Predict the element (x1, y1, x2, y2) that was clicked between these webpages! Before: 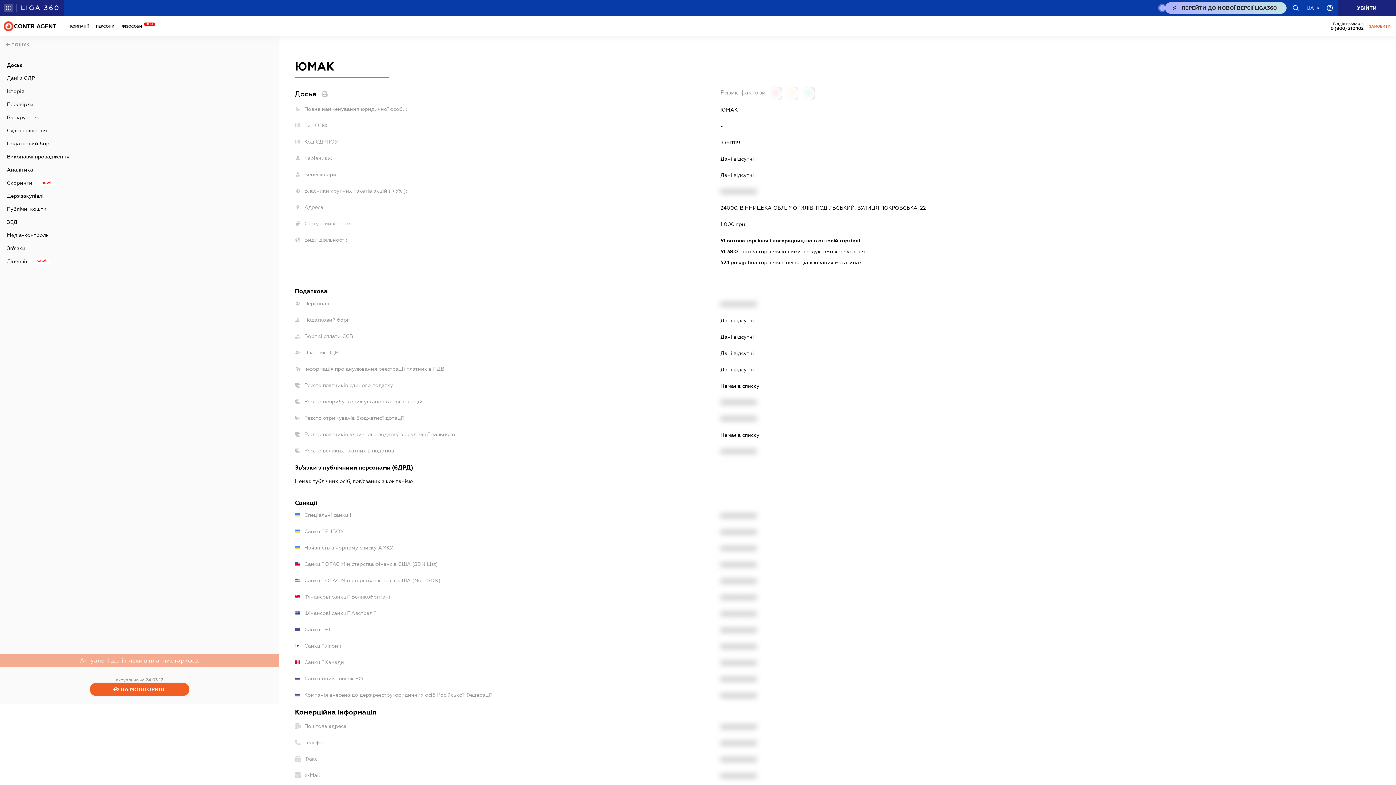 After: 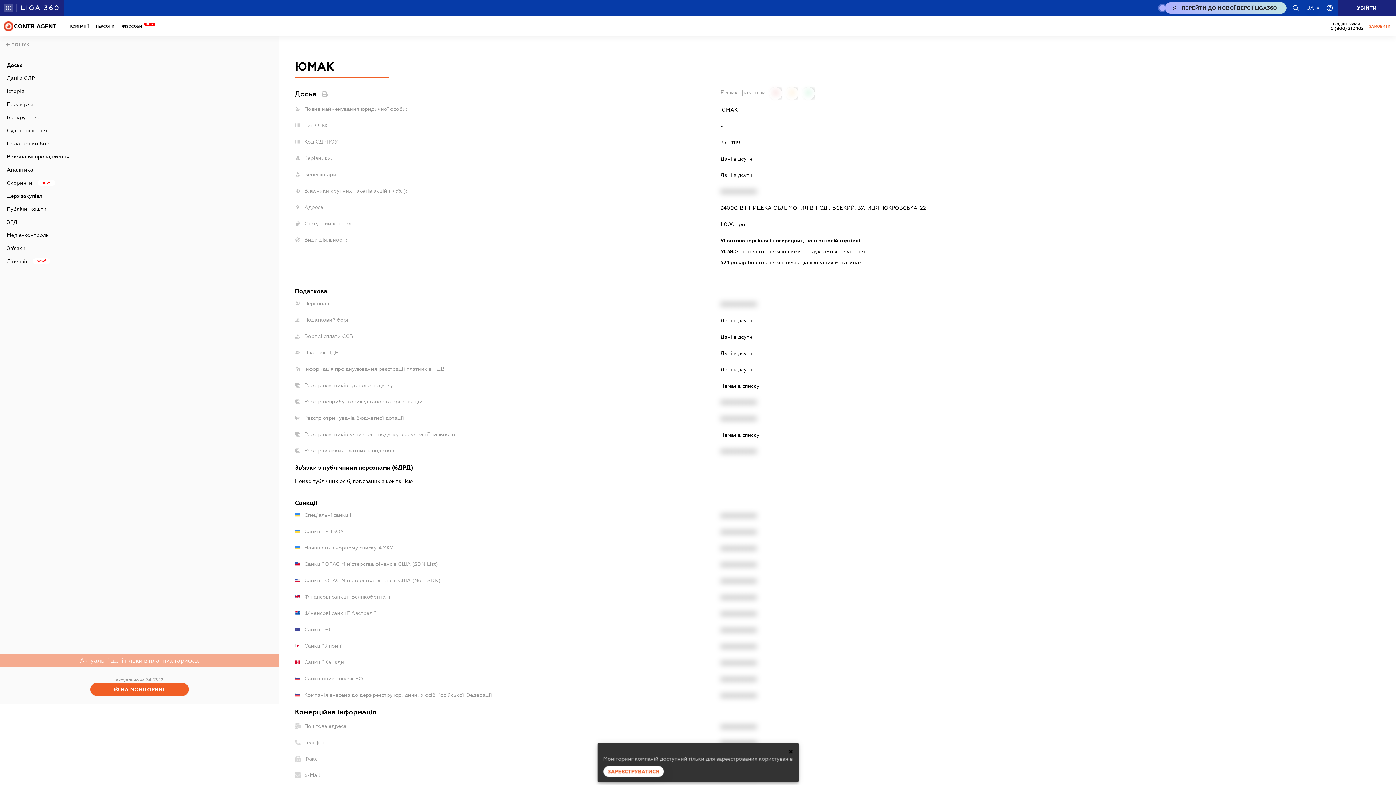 Action: bbox: (125, 682, 154, 696)